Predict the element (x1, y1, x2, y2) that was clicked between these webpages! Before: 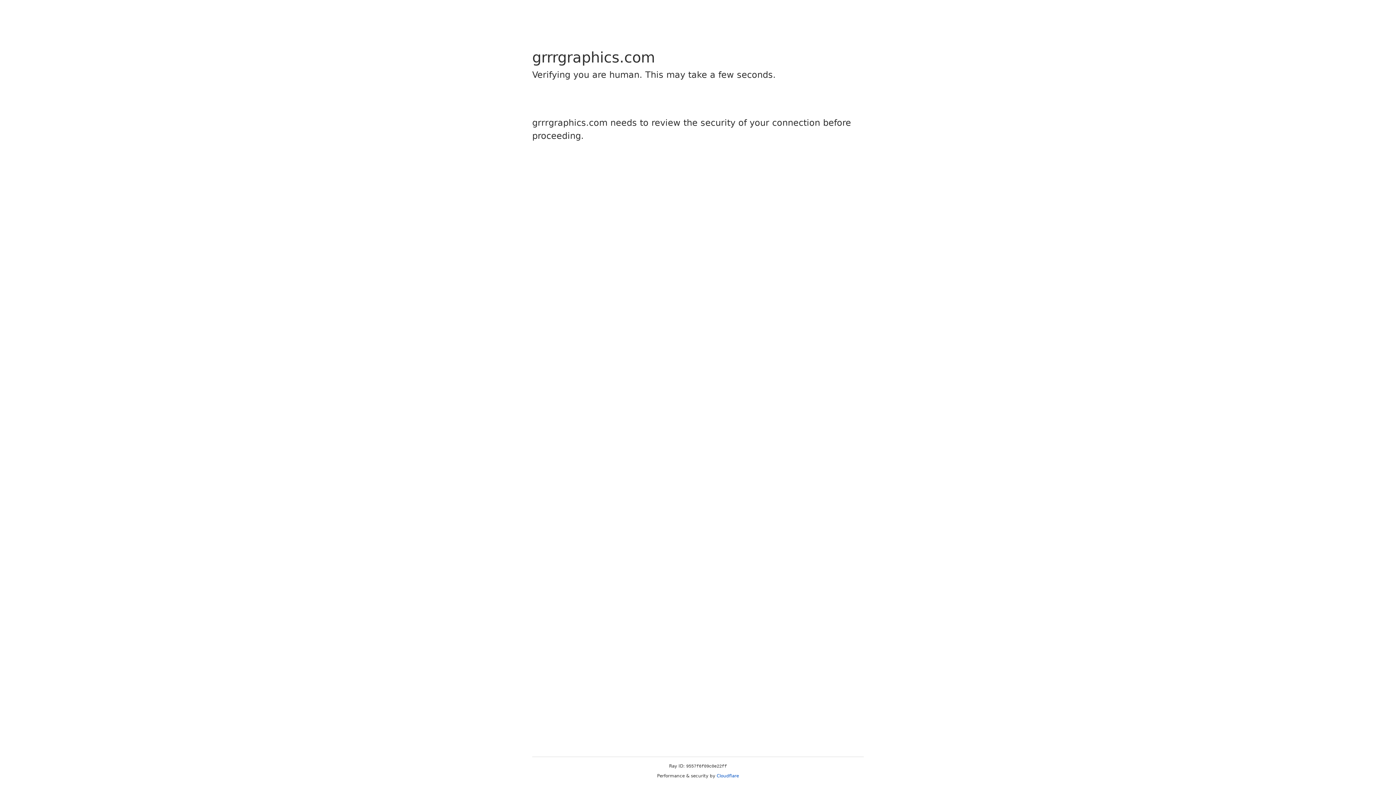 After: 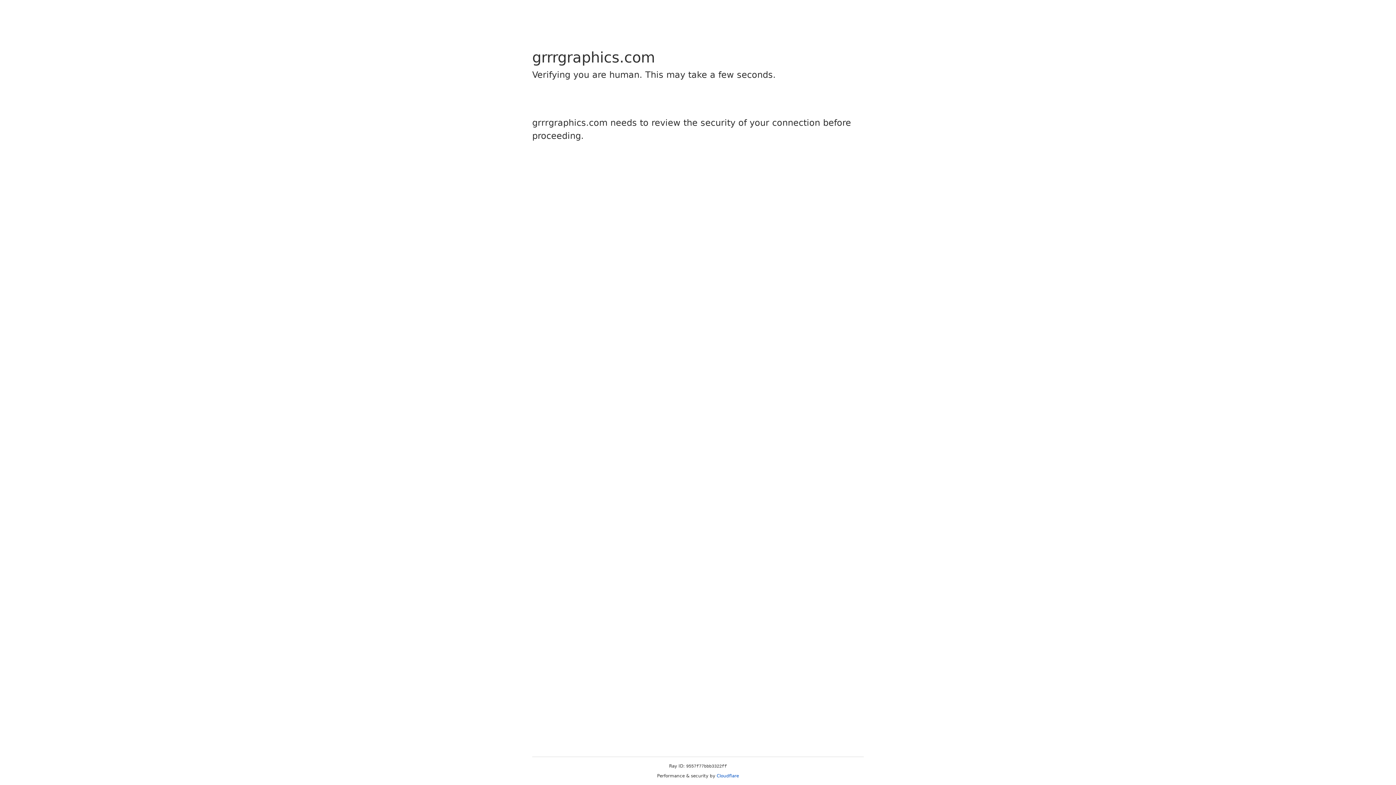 Action: bbox: (716, 773, 739, 778) label: Cloudflare